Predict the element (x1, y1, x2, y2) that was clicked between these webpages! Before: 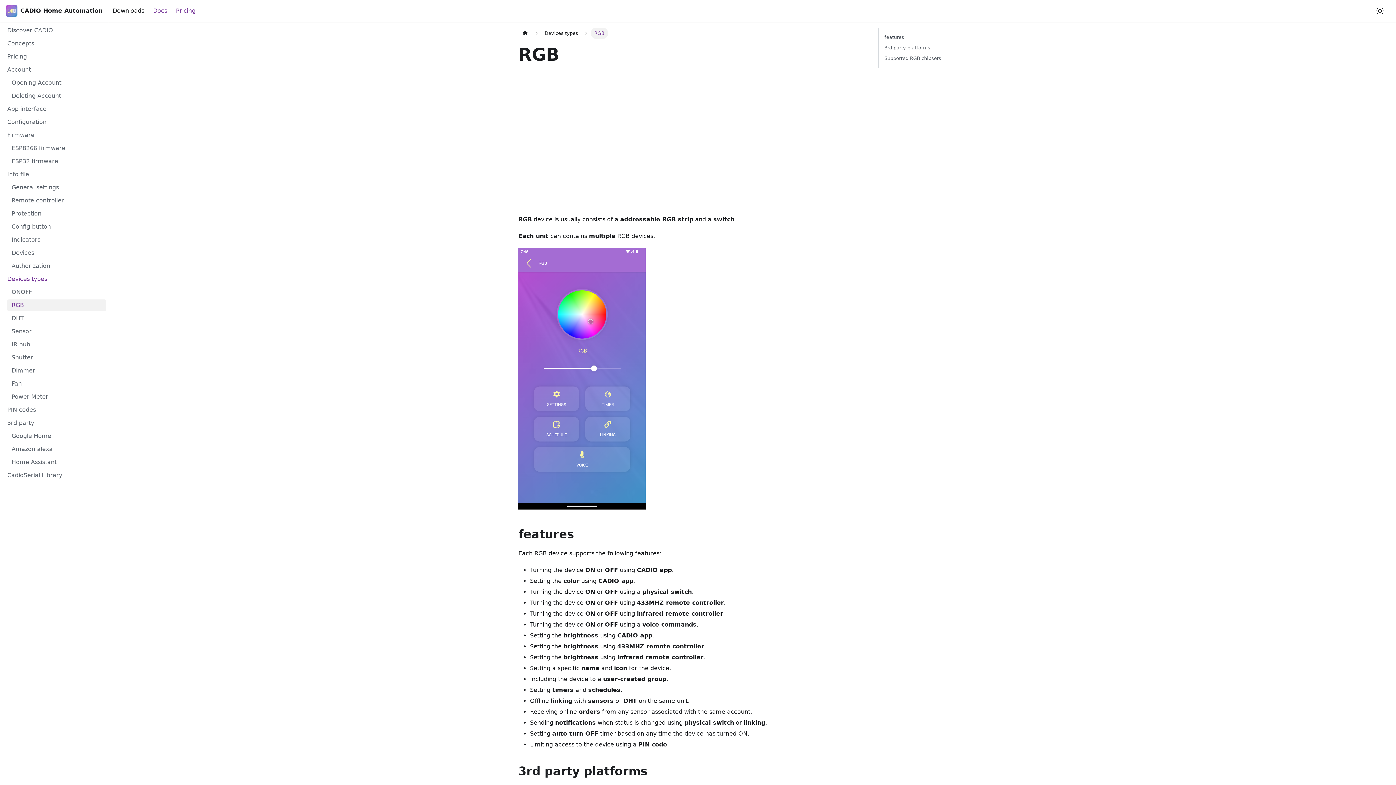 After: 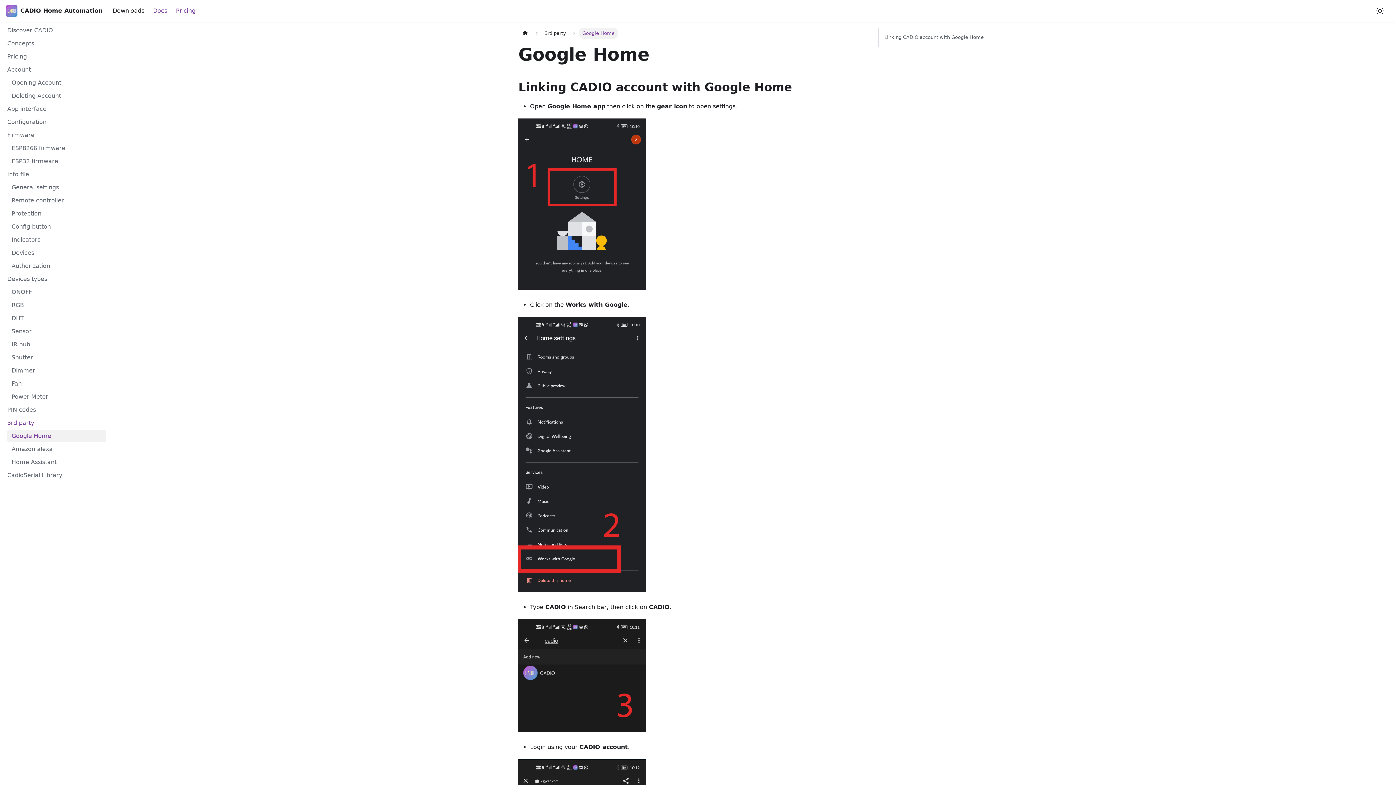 Action: label: Google Home bbox: (7, 430, 106, 442)